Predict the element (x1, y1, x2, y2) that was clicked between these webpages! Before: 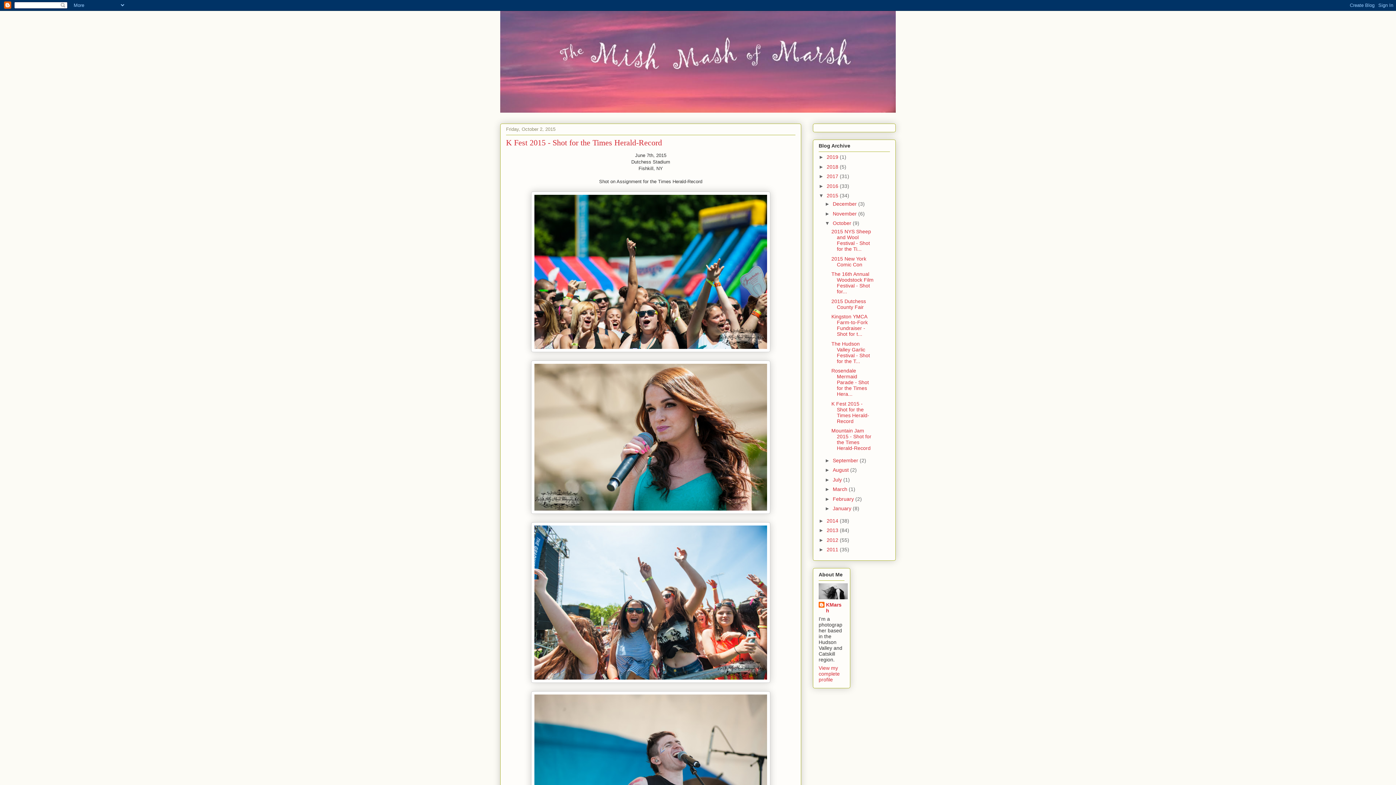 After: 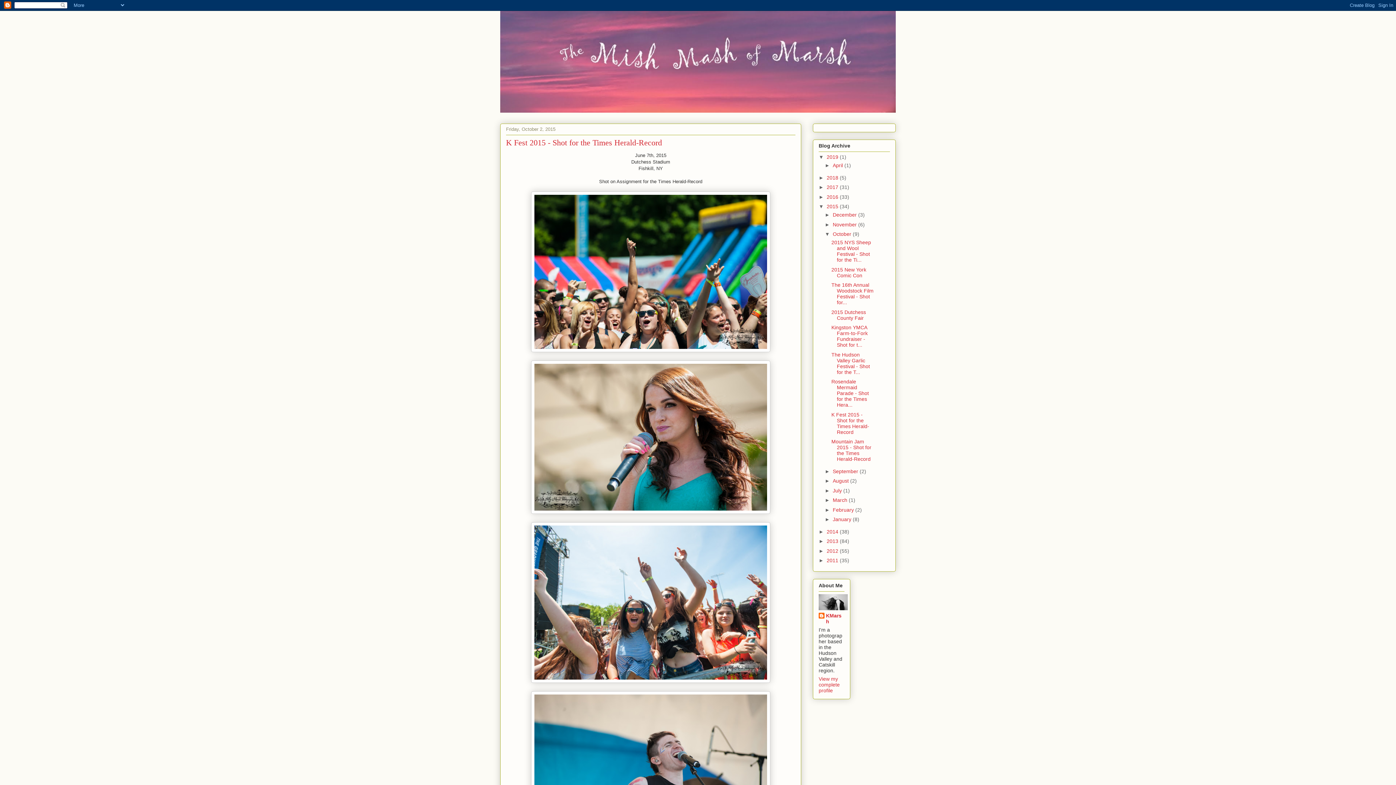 Action: label: ►   bbox: (818, 154, 826, 160)